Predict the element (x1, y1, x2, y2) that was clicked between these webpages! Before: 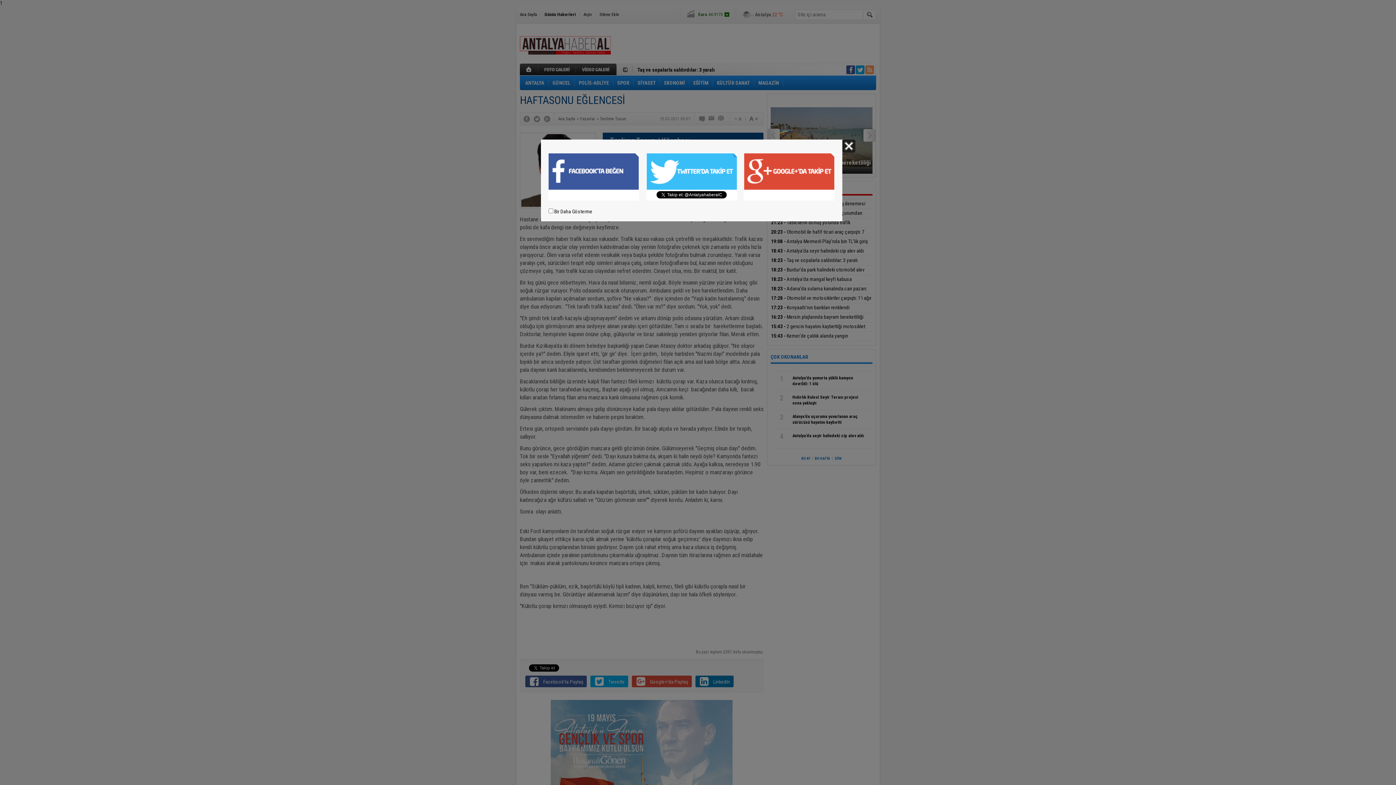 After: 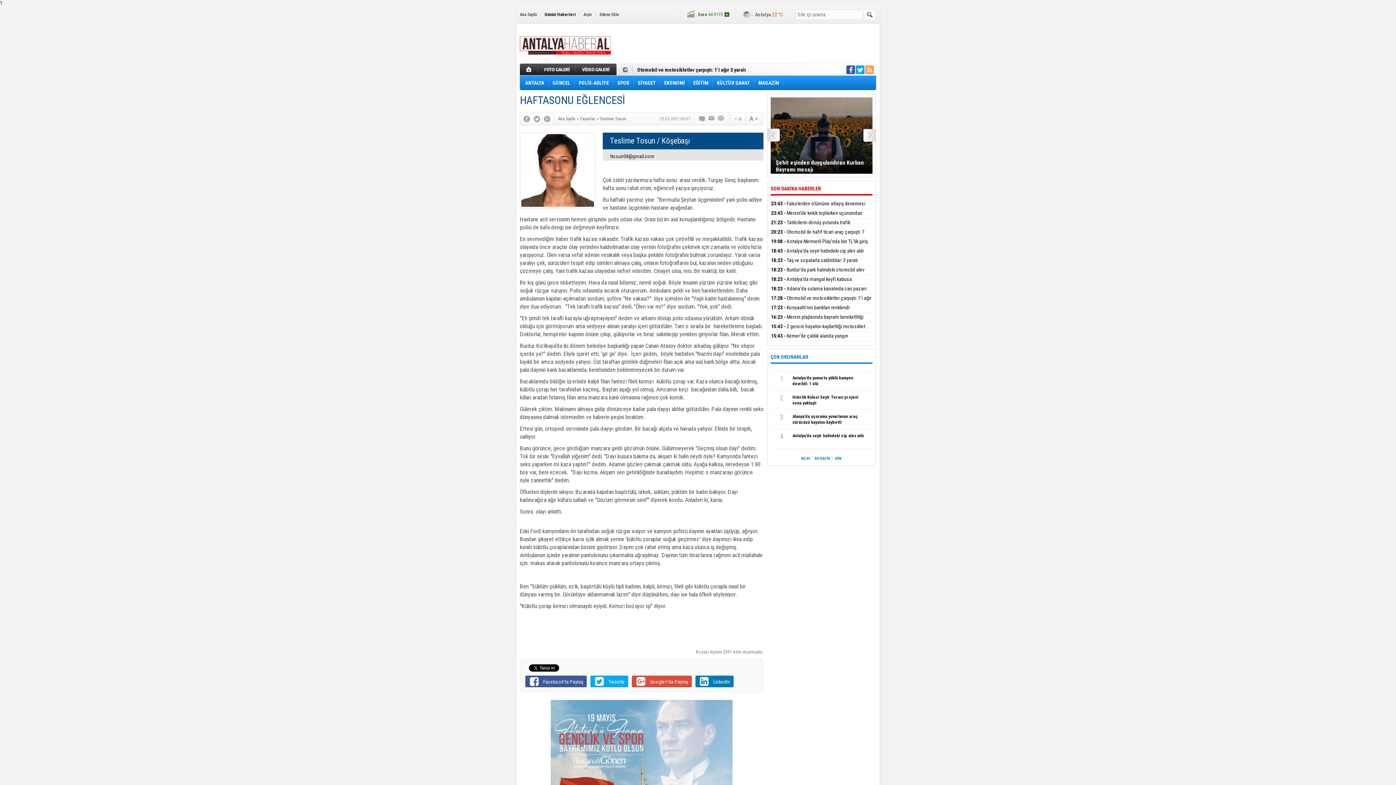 Action: label: Kapat bbox: (842, 139, 855, 152)